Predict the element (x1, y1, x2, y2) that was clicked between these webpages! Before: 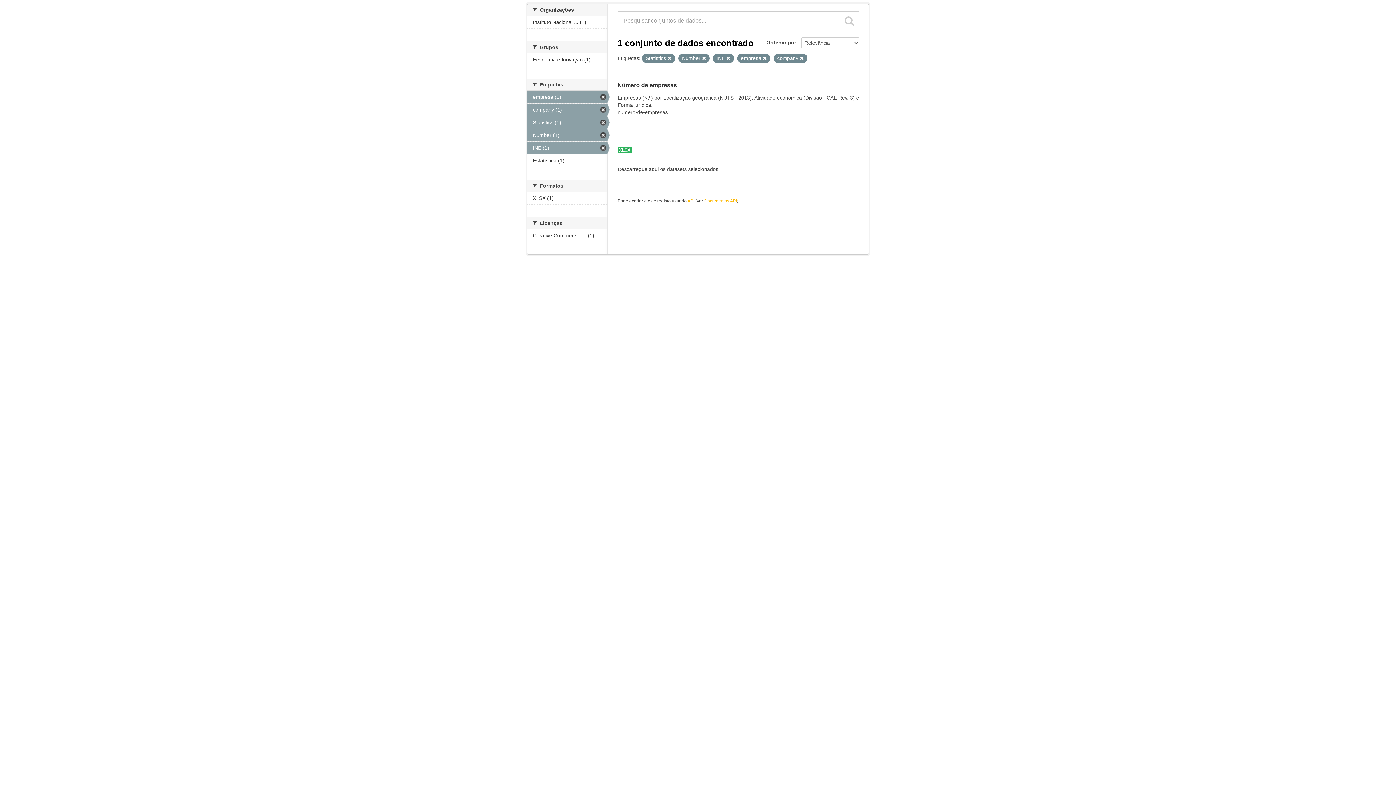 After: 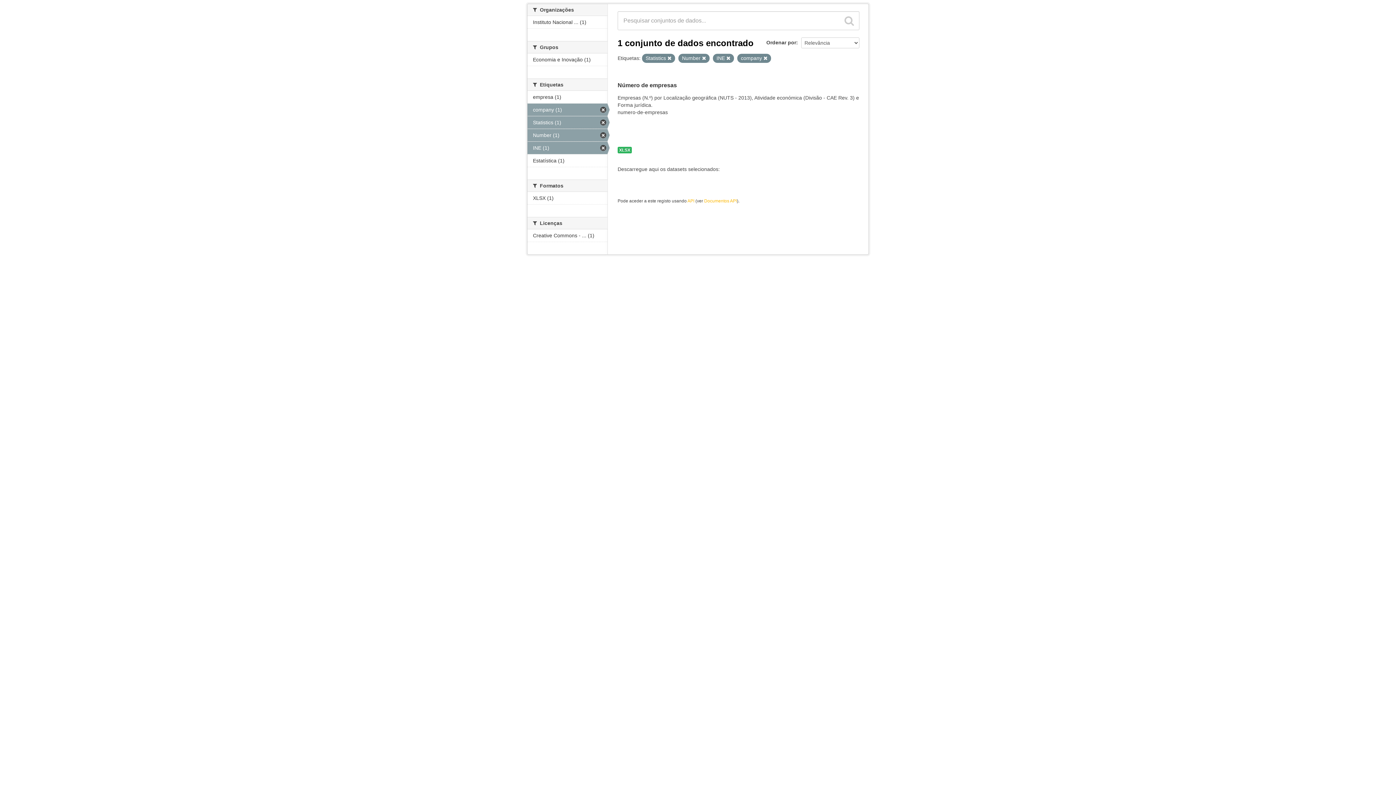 Action: bbox: (762, 56, 766, 60)